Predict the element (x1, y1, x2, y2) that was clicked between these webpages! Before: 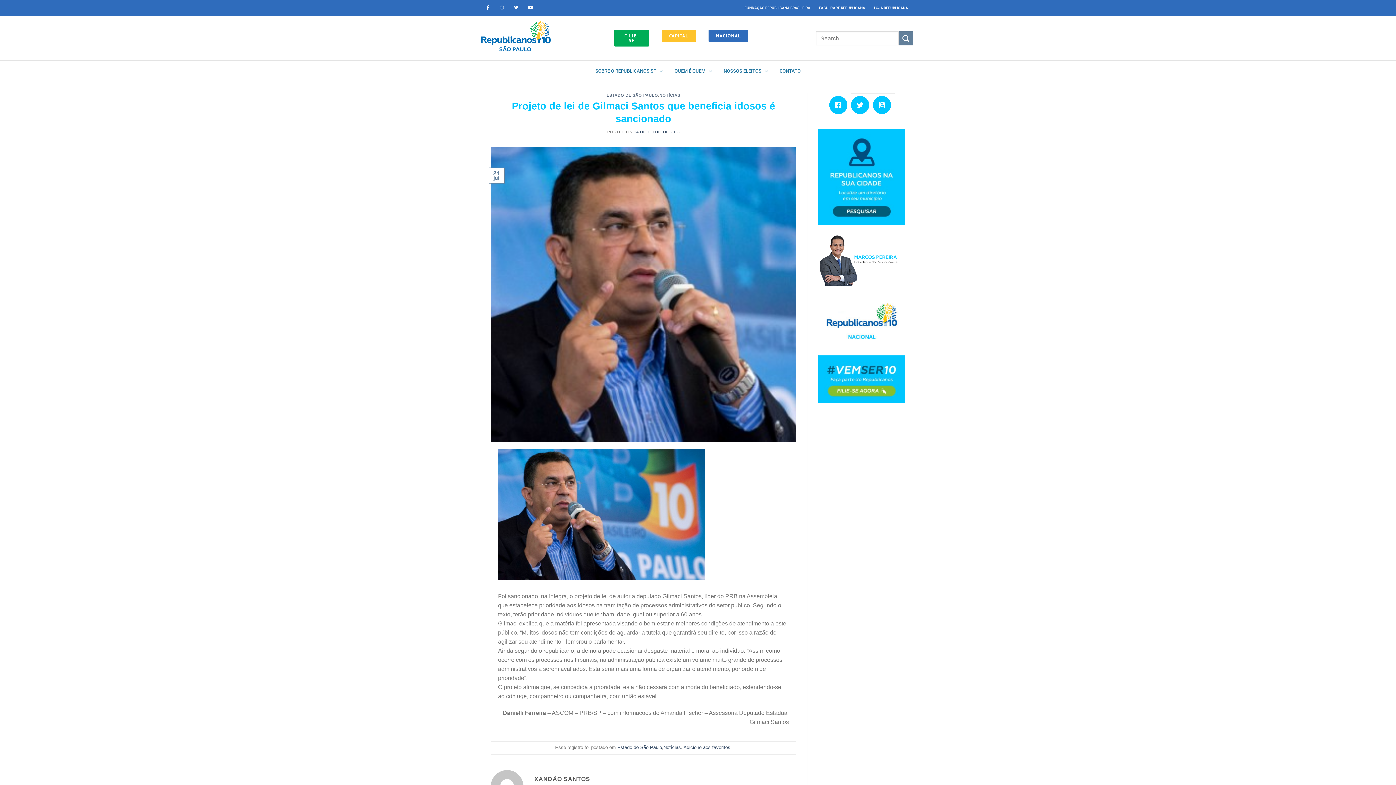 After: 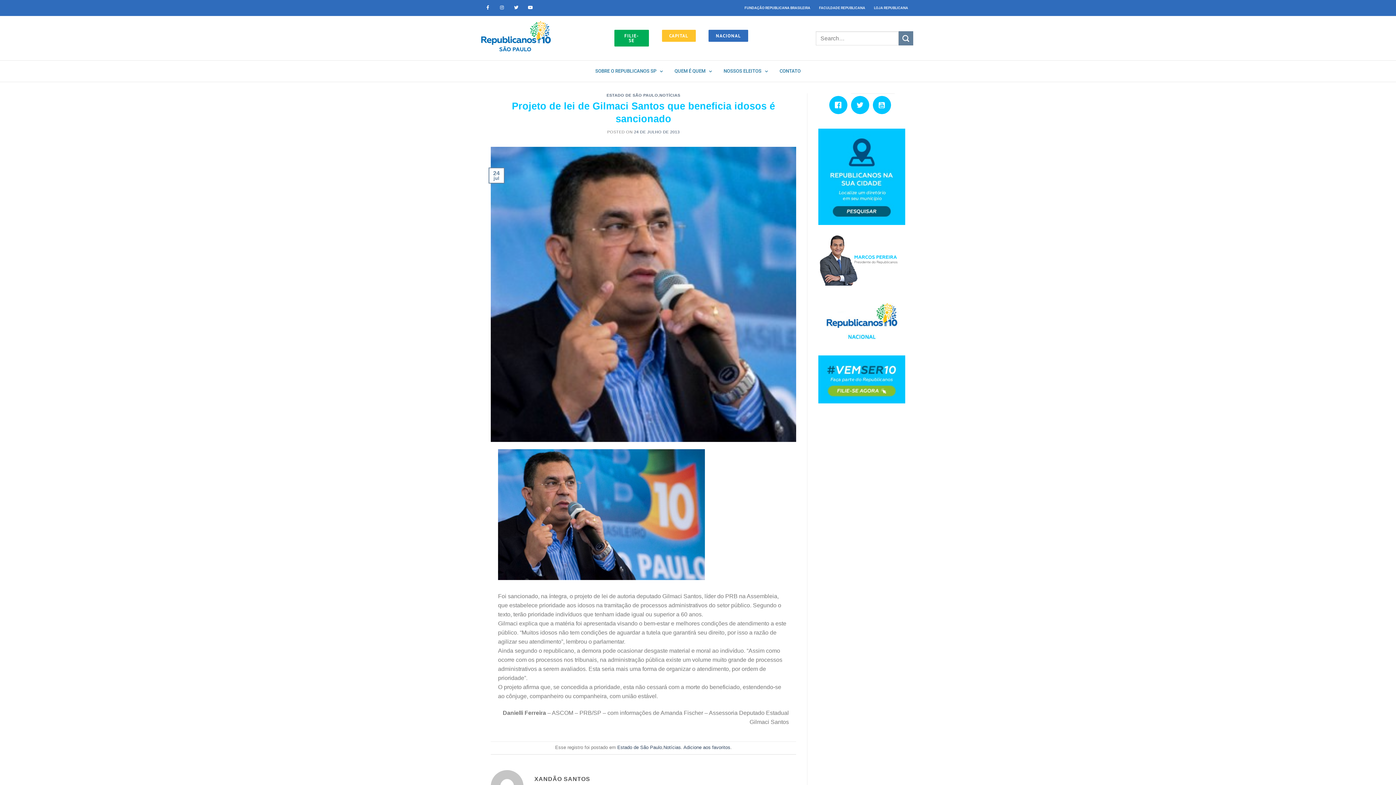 Action: bbox: (614, 29, 649, 46) label: FILIE-SE